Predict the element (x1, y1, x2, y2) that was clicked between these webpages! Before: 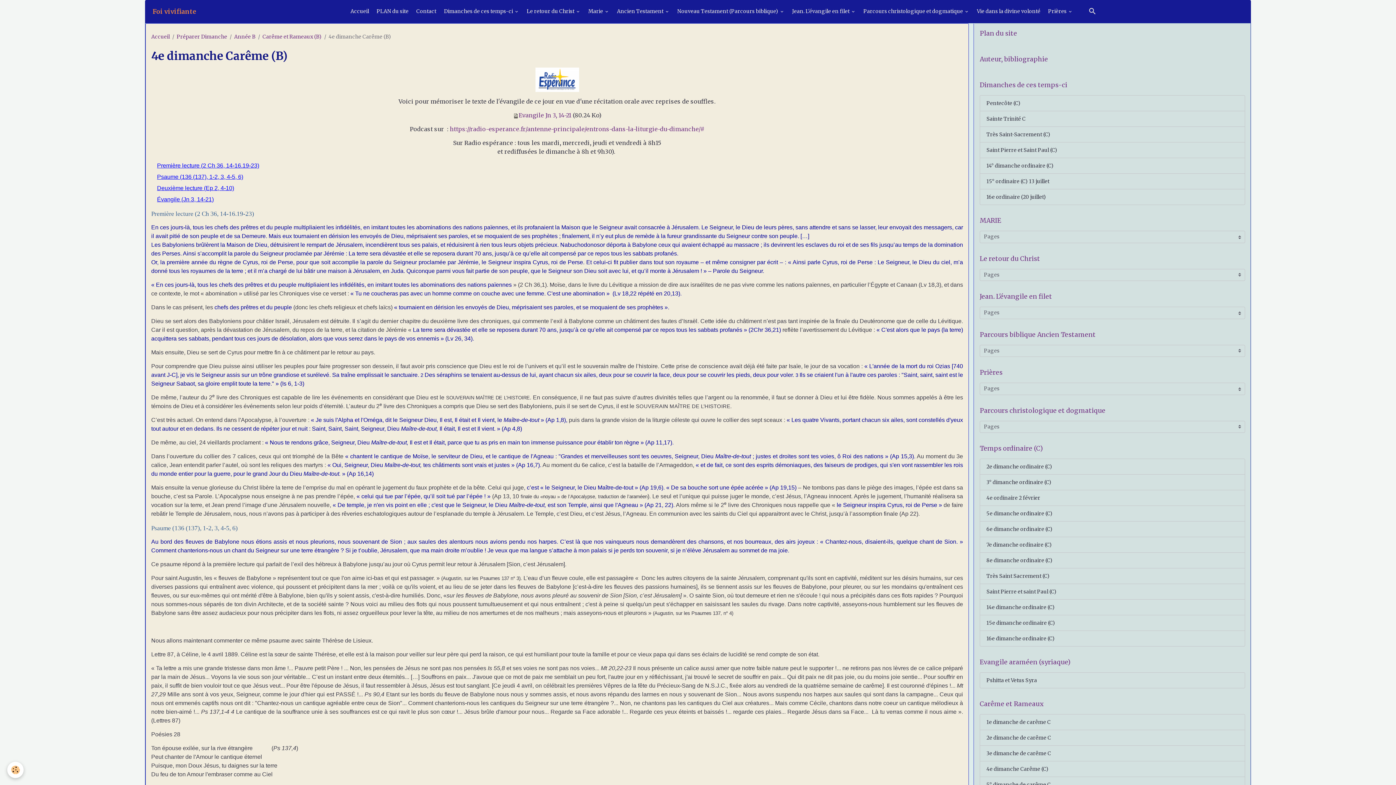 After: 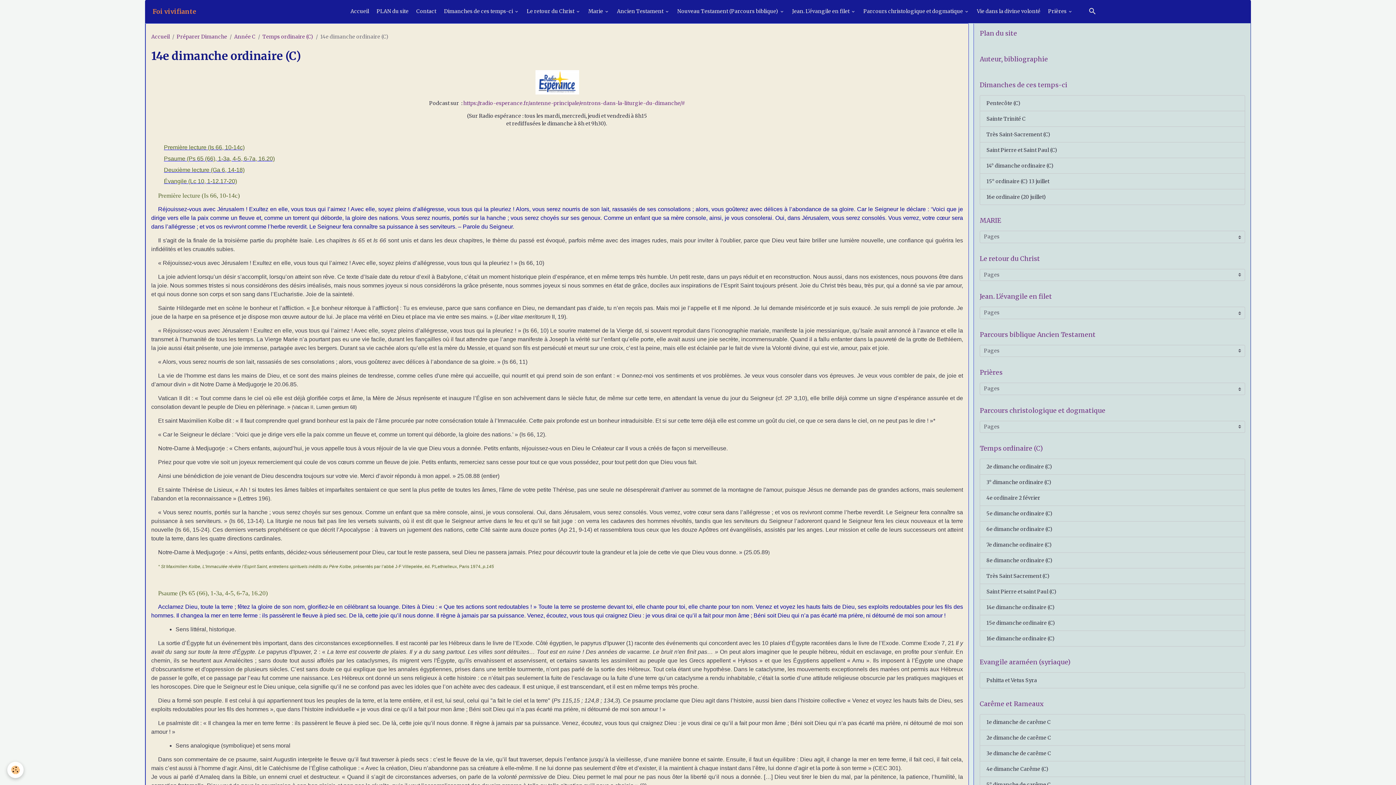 Action: bbox: (980, 599, 1245, 615) label: 14e dimanche ordinaire (C)